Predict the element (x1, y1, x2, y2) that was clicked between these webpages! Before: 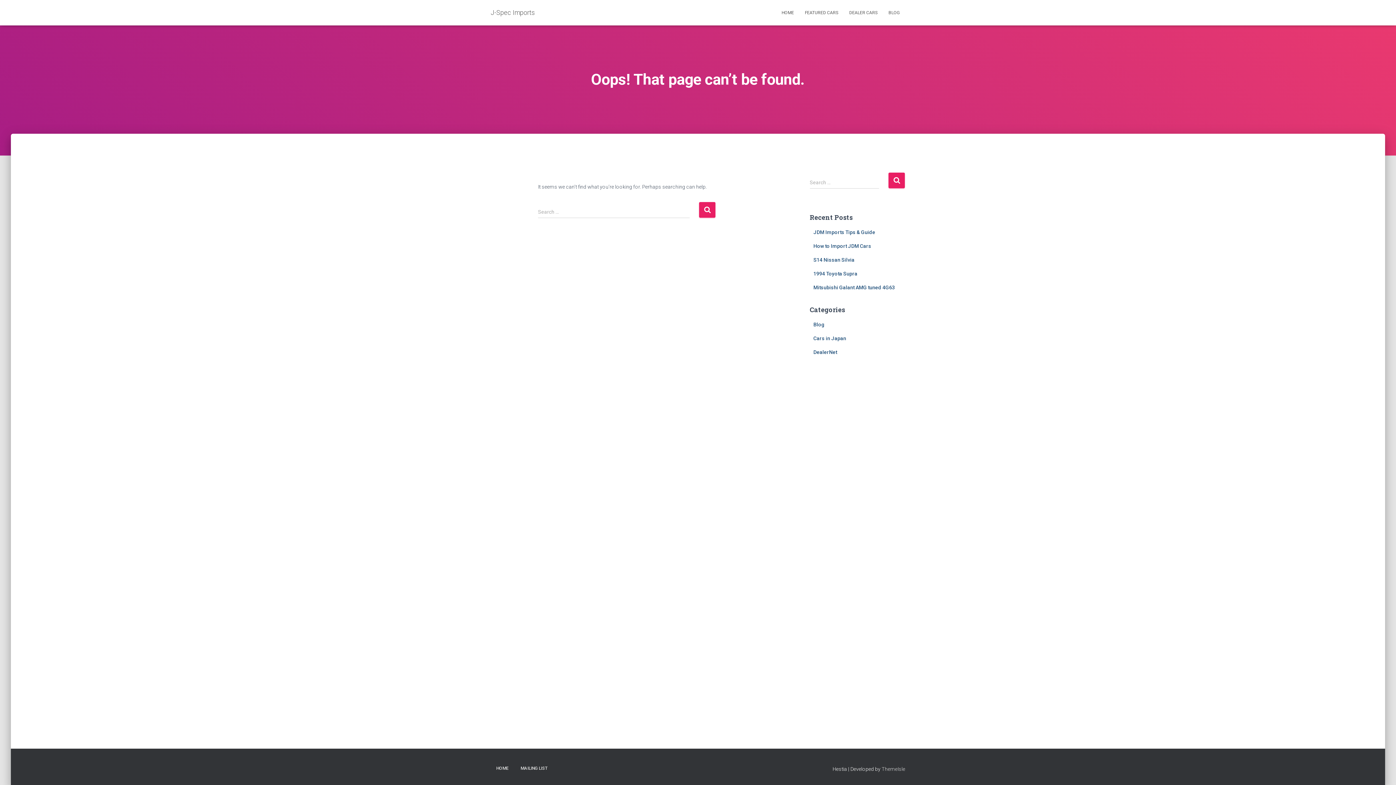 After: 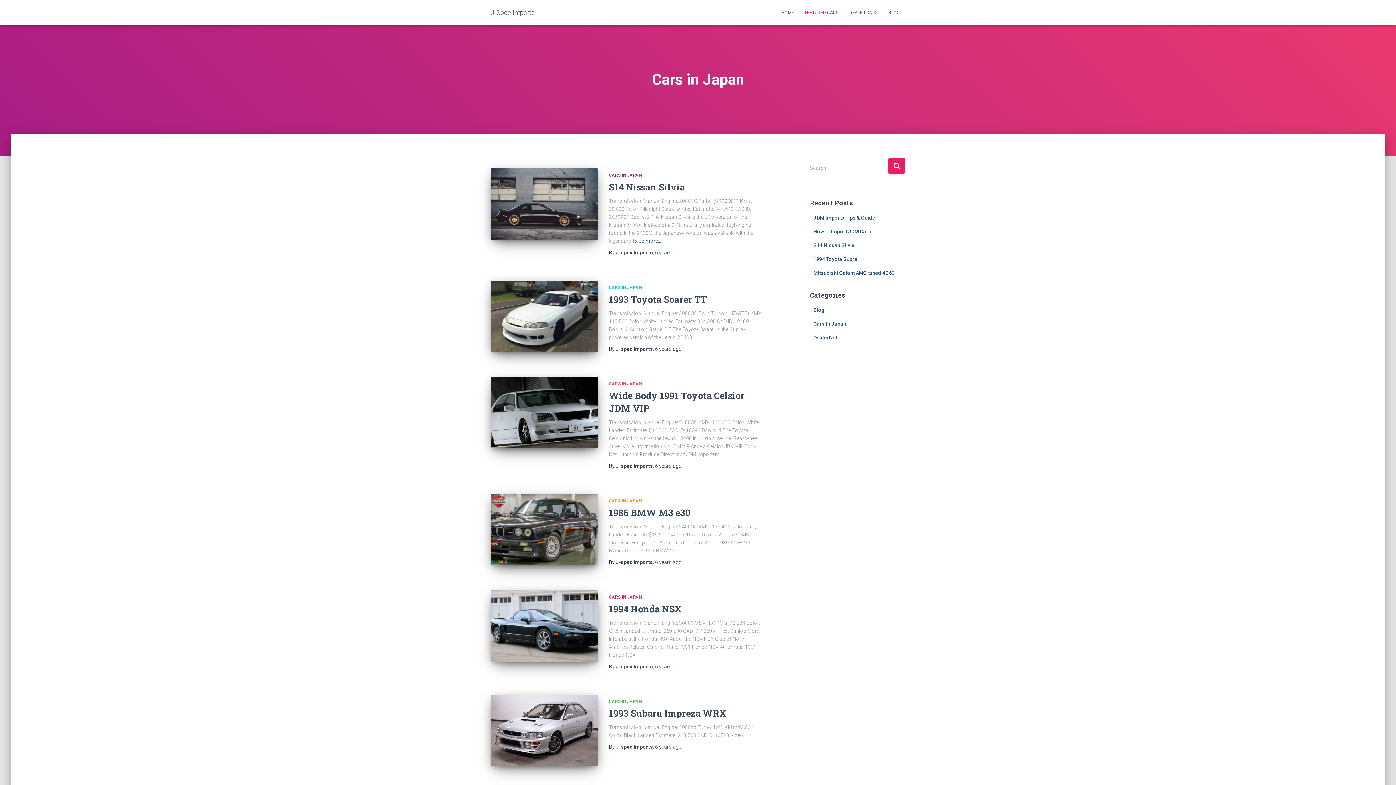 Action: bbox: (813, 335, 846, 341) label: Cars in Japan